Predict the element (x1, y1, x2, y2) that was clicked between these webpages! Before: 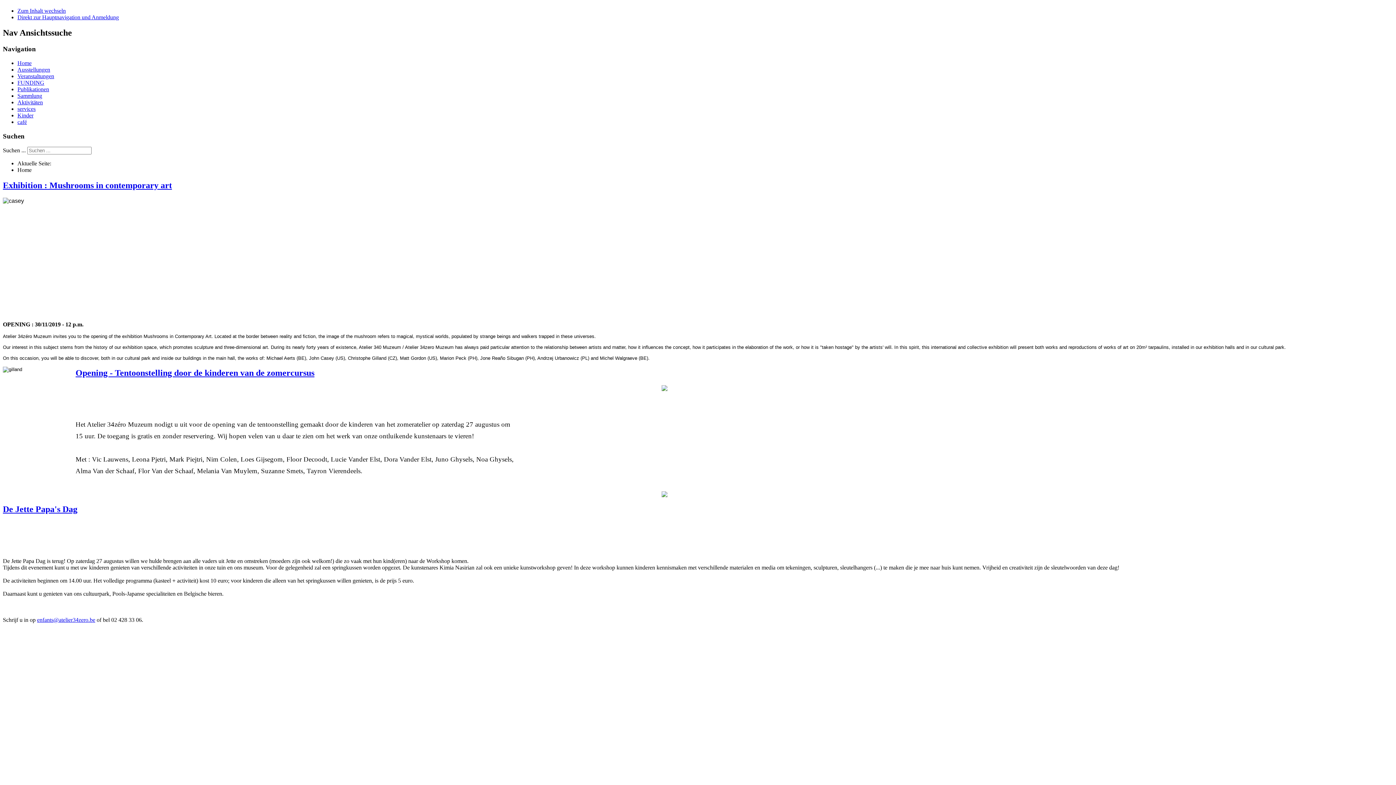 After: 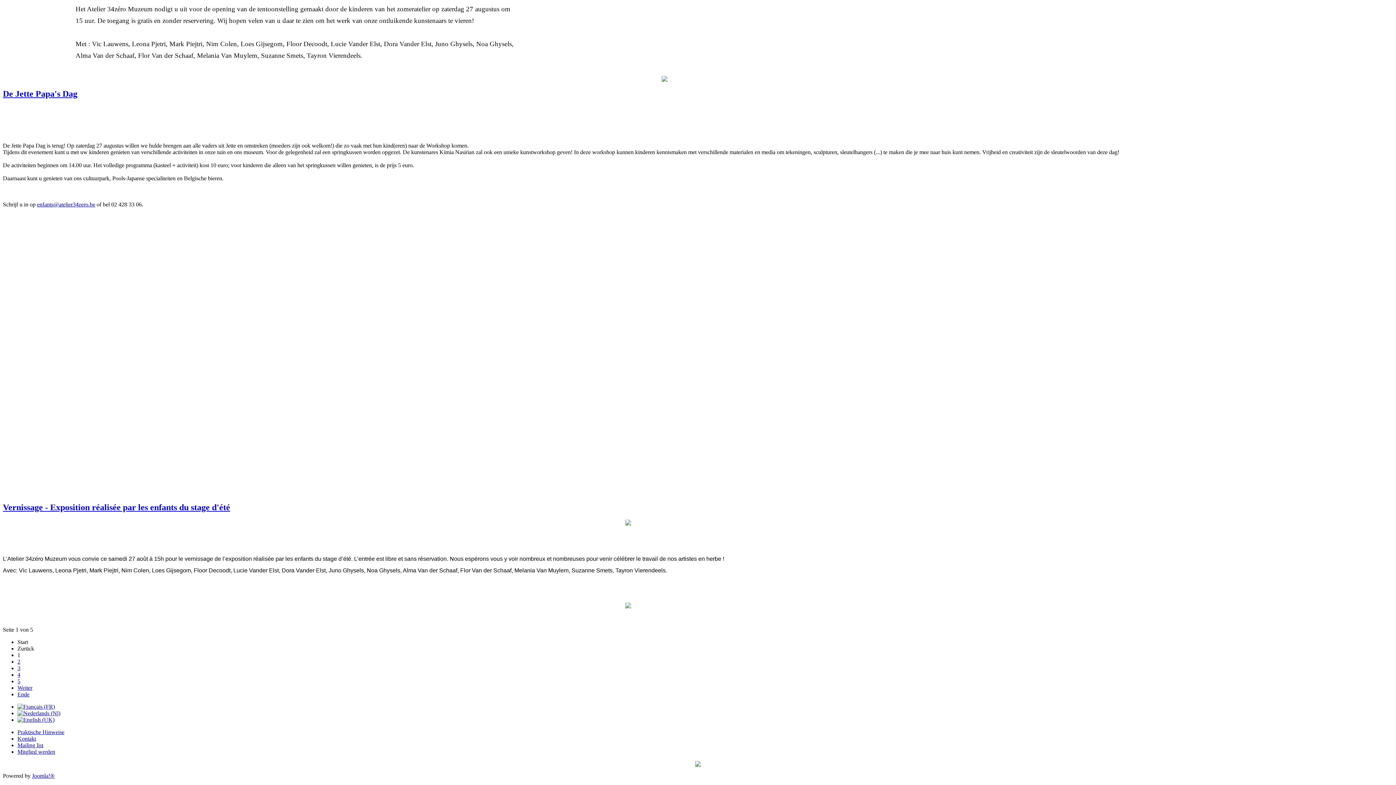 Action: bbox: (17, 14, 118, 20) label: Direkt zur Hauptnavigation und Anmeldung